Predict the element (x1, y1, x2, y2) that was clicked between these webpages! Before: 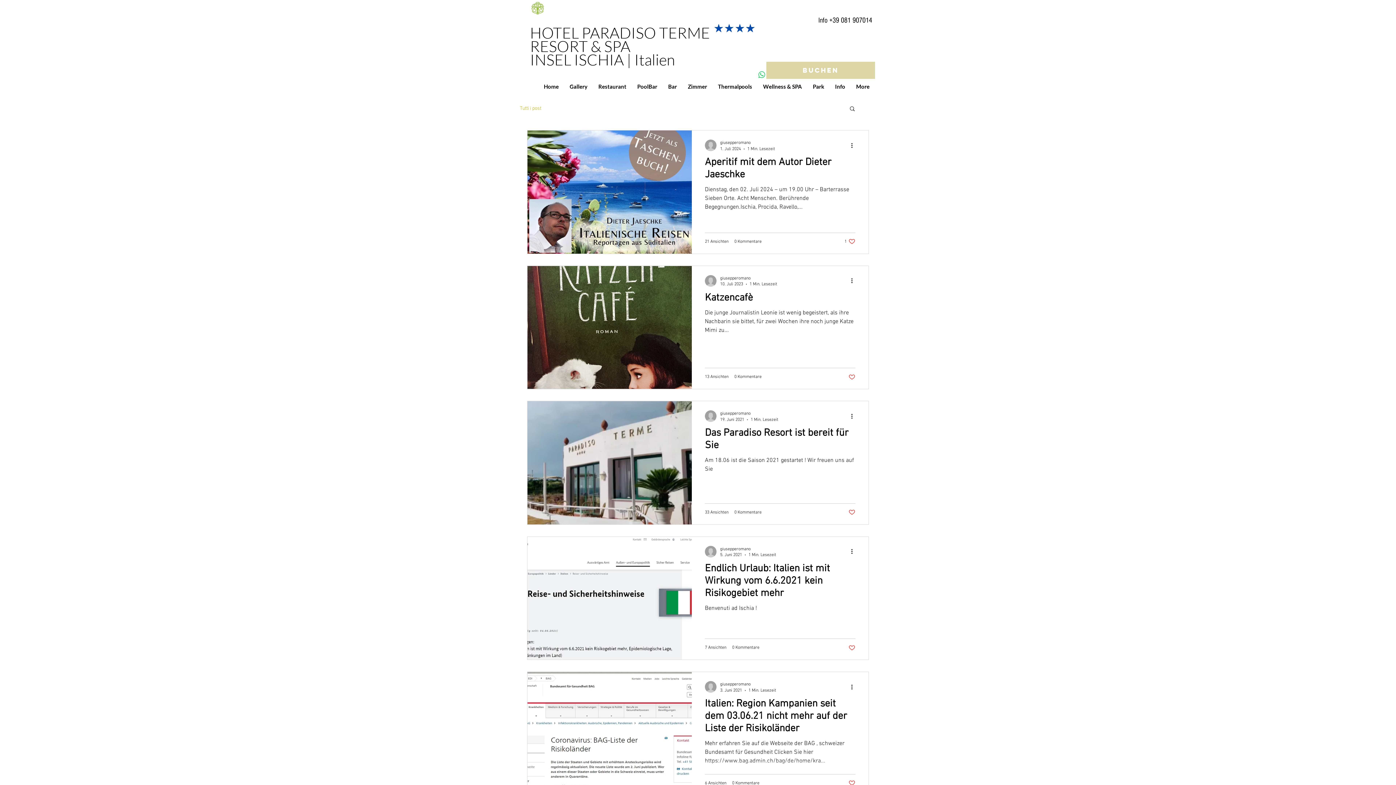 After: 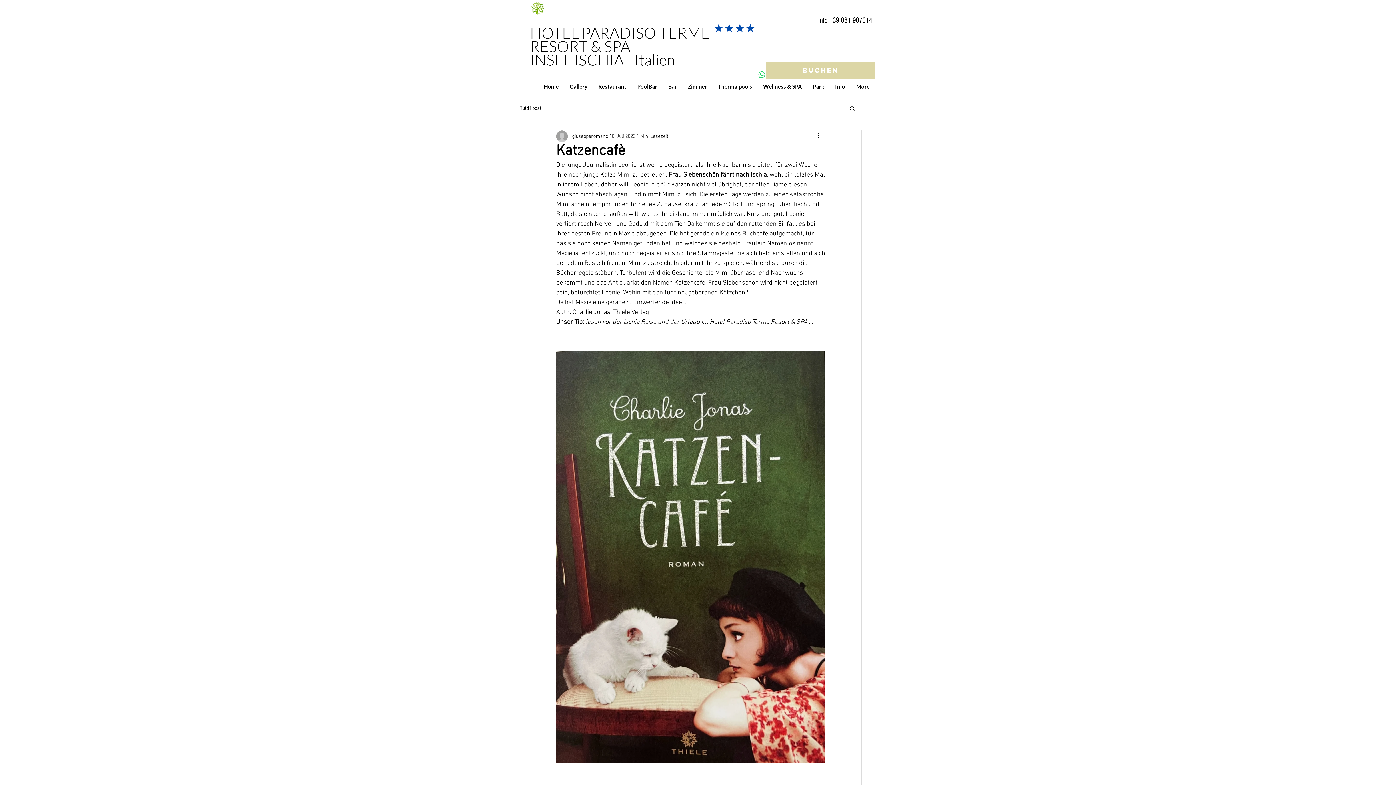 Action: label: Katzencafè bbox: (705, 291, 855, 308)